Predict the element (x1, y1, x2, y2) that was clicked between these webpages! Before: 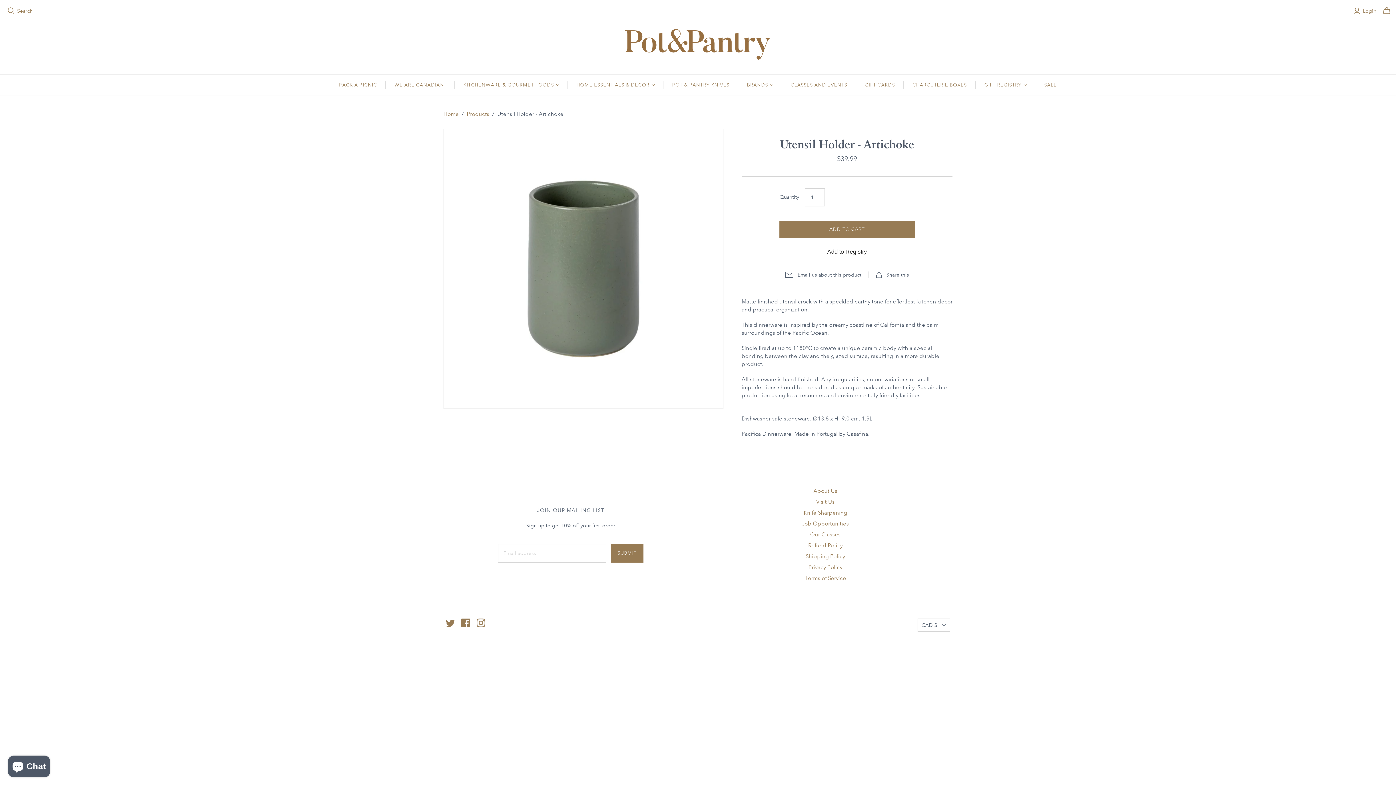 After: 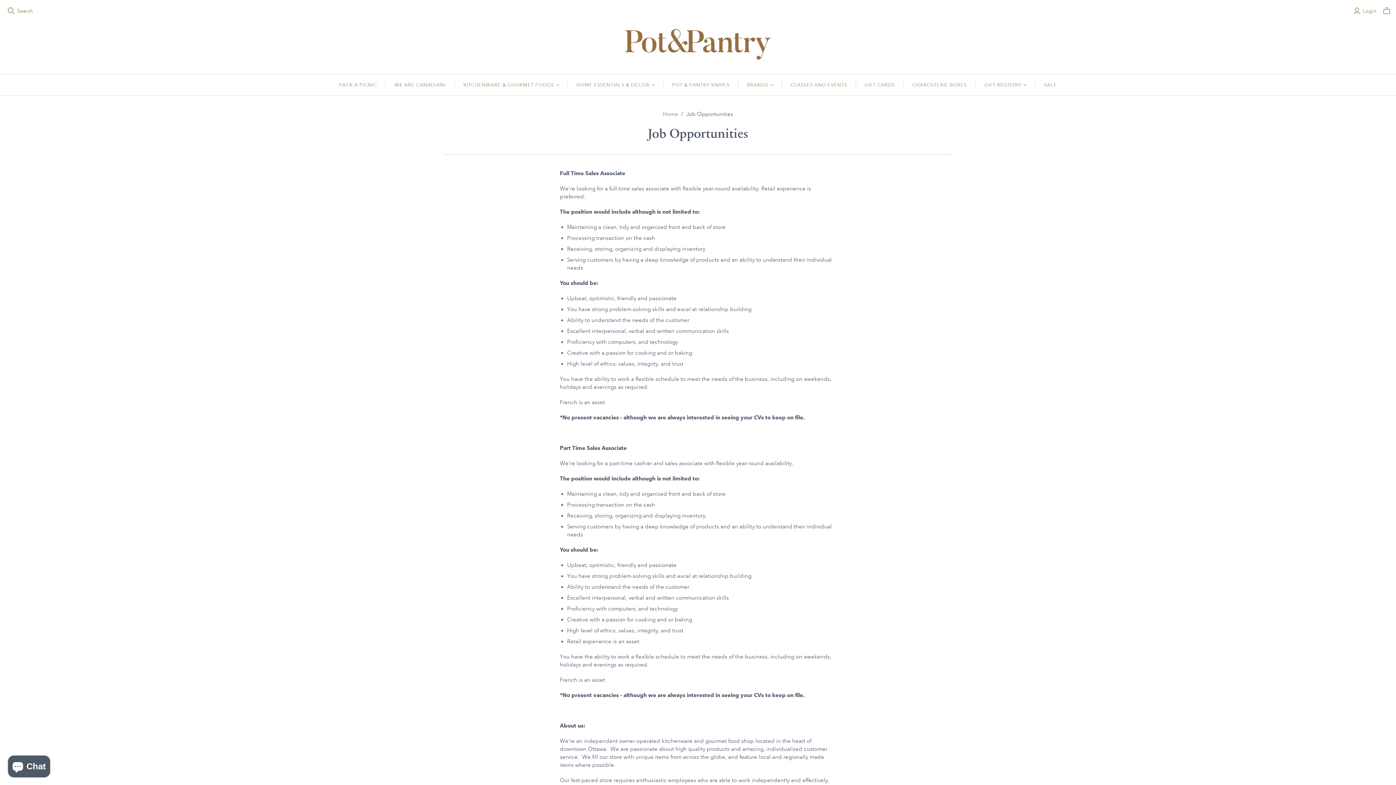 Action: label: Job Opportunities bbox: (802, 520, 849, 527)